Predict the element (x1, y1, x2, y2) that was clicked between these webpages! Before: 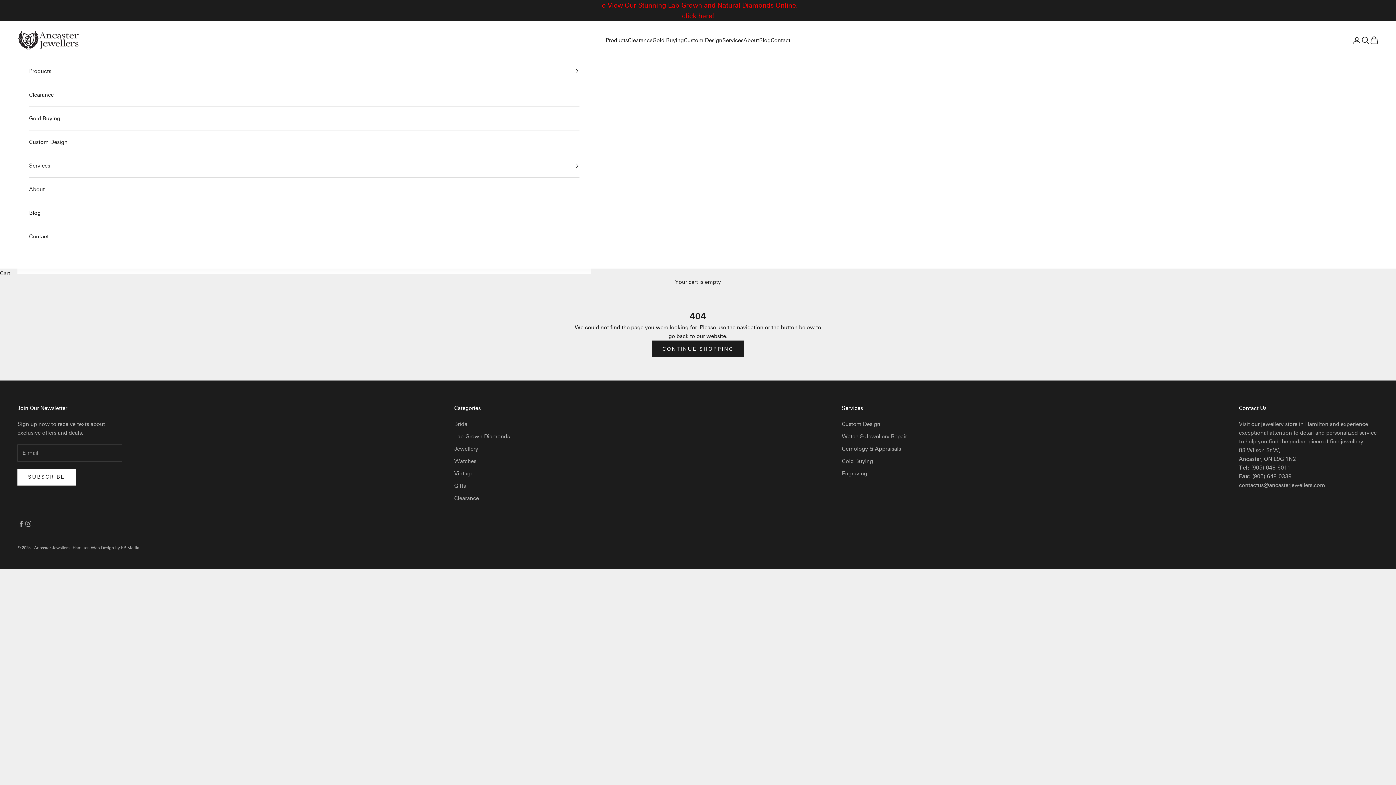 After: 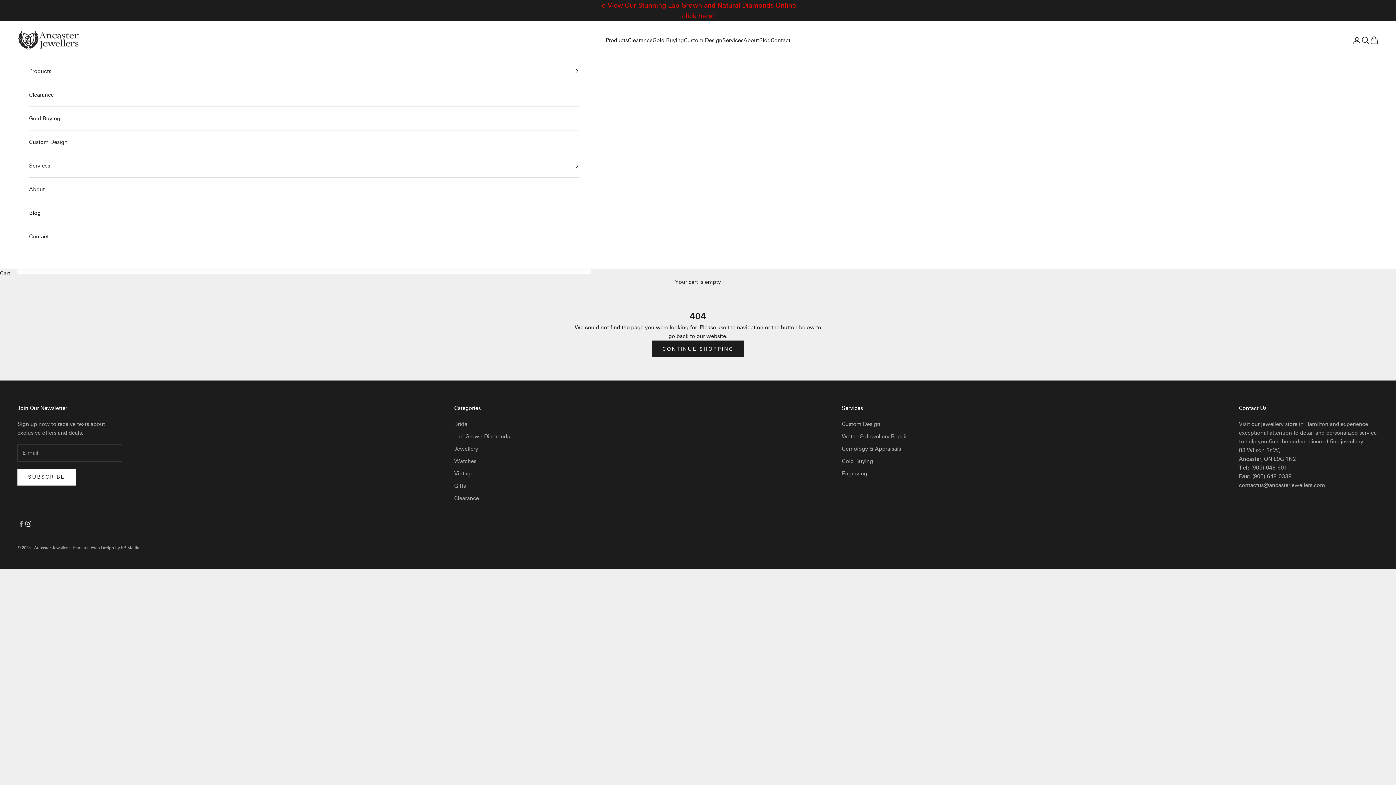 Action: label: Follow on Instagram bbox: (24, 520, 32, 527)